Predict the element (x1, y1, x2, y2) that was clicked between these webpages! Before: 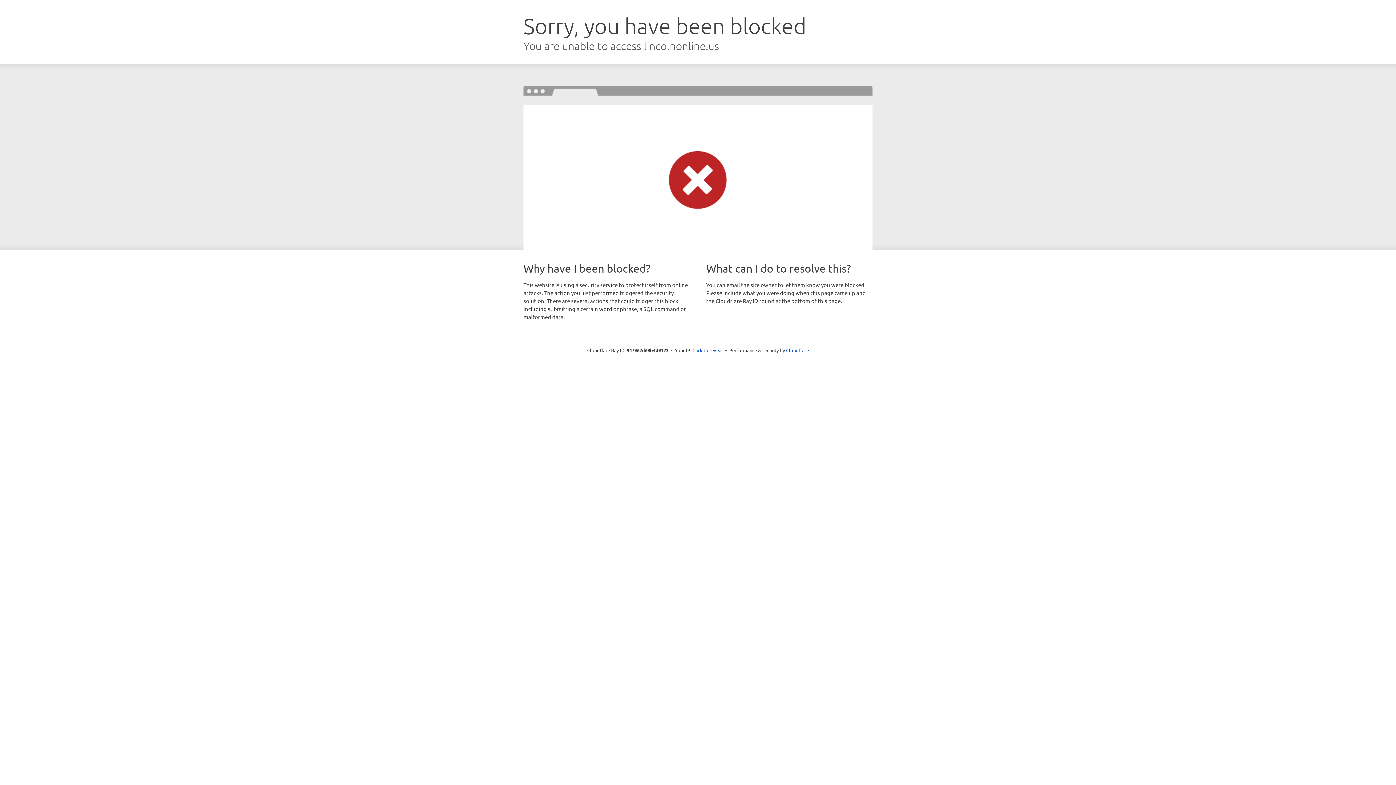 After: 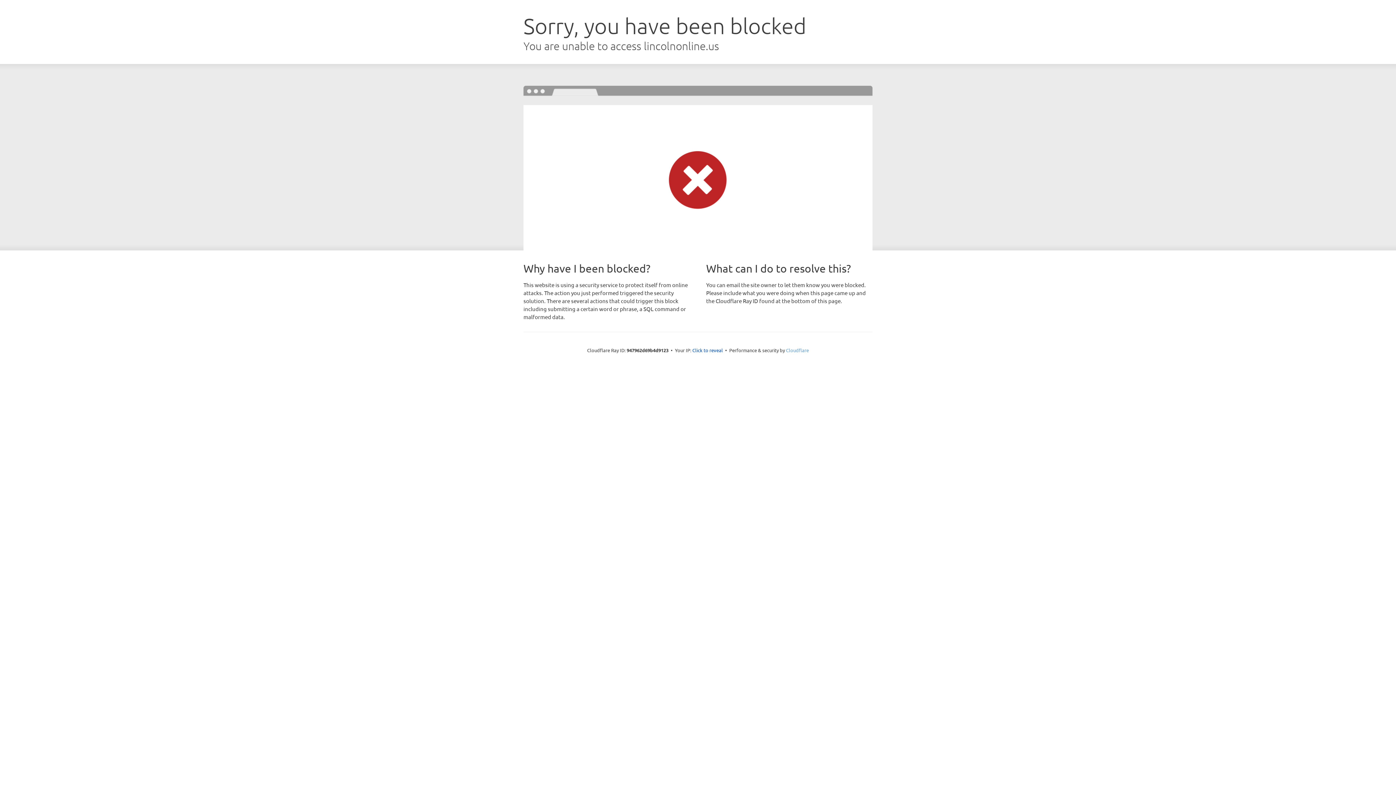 Action: bbox: (786, 347, 809, 353) label: Cloudflare